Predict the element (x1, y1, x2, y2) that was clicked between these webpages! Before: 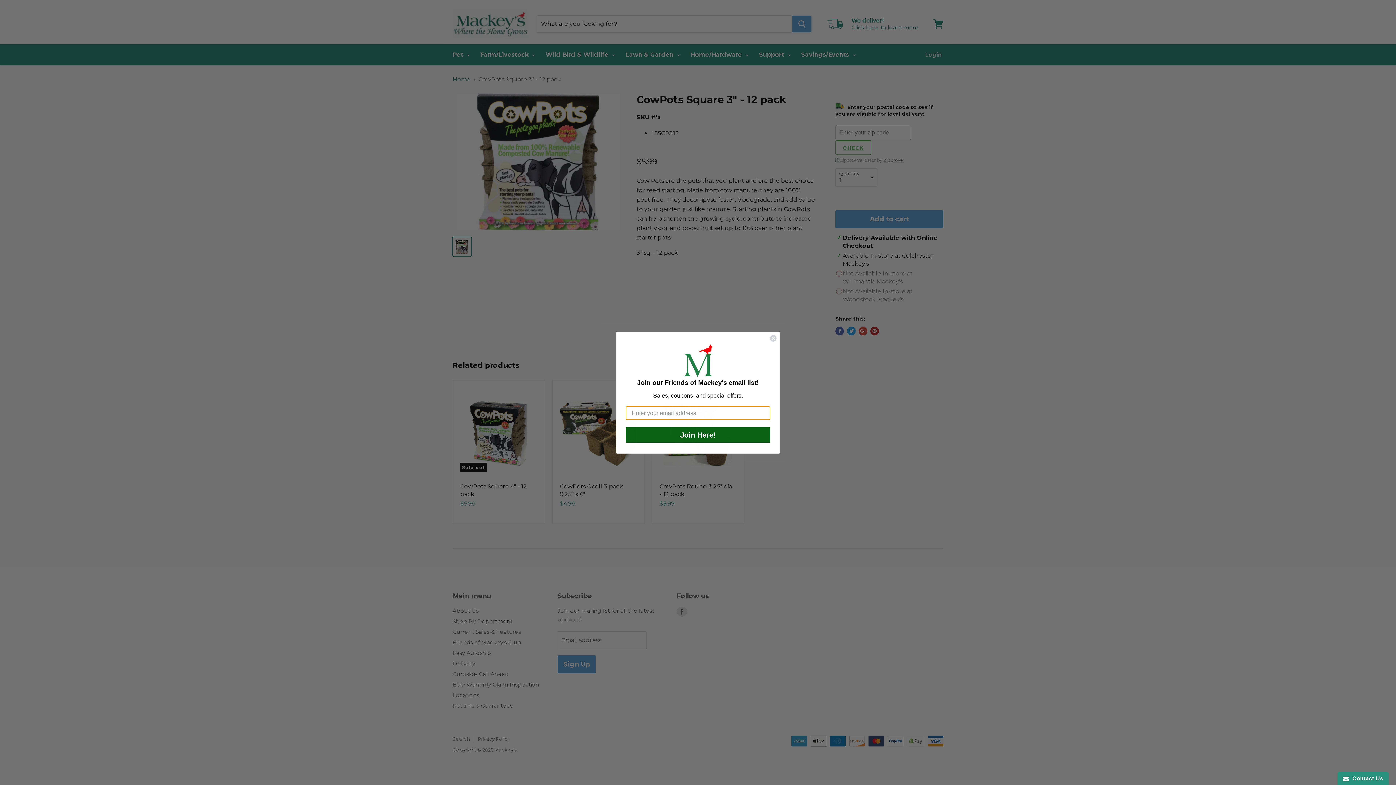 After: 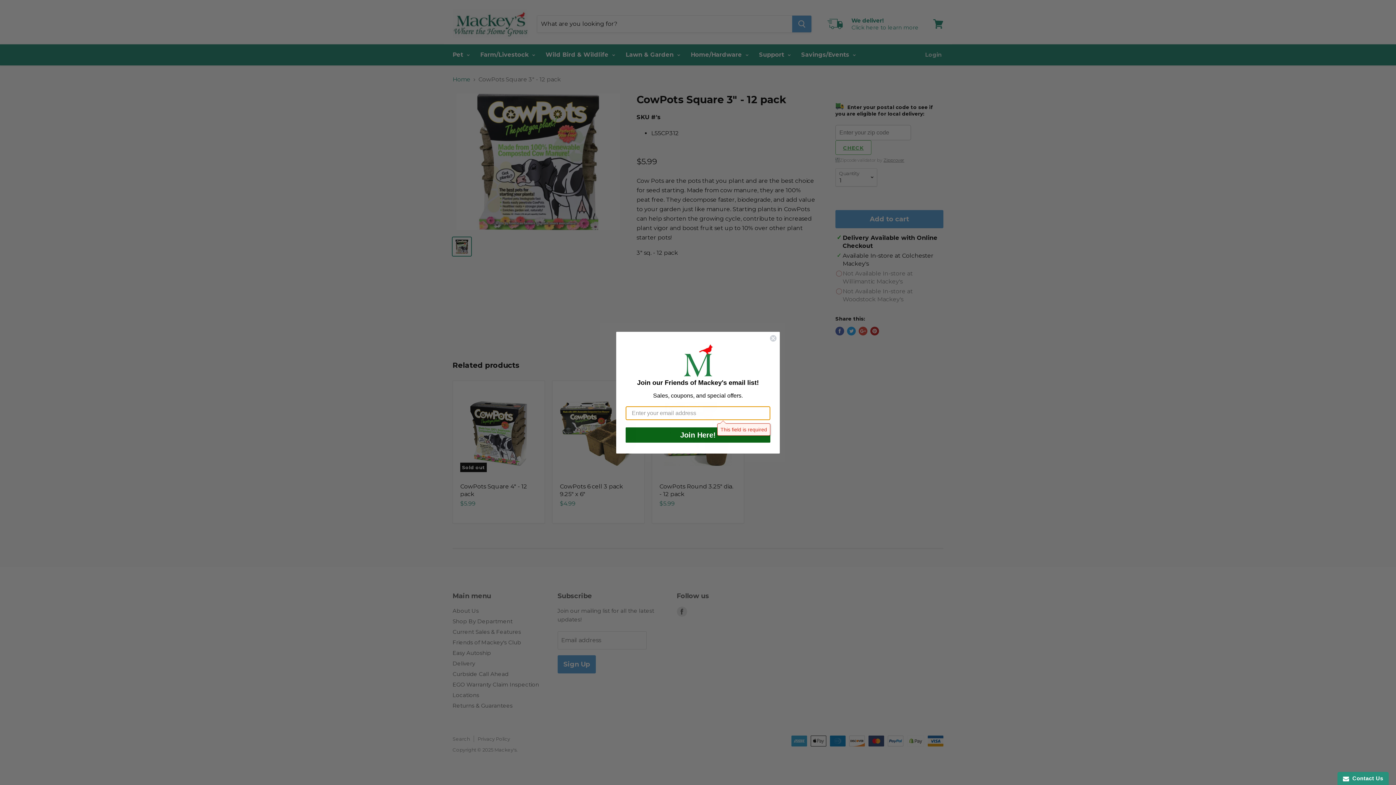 Action: bbox: (625, 427, 770, 442) label: Join Here!